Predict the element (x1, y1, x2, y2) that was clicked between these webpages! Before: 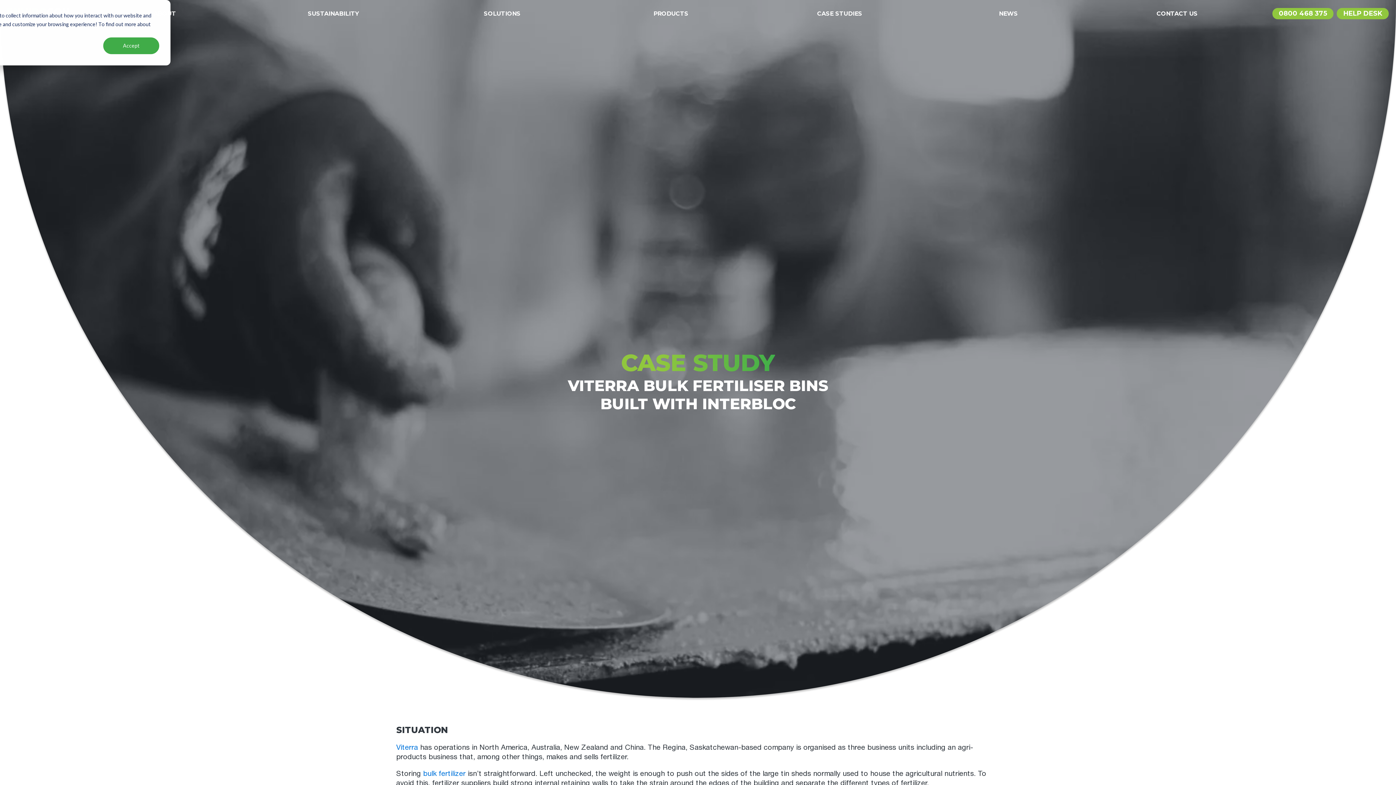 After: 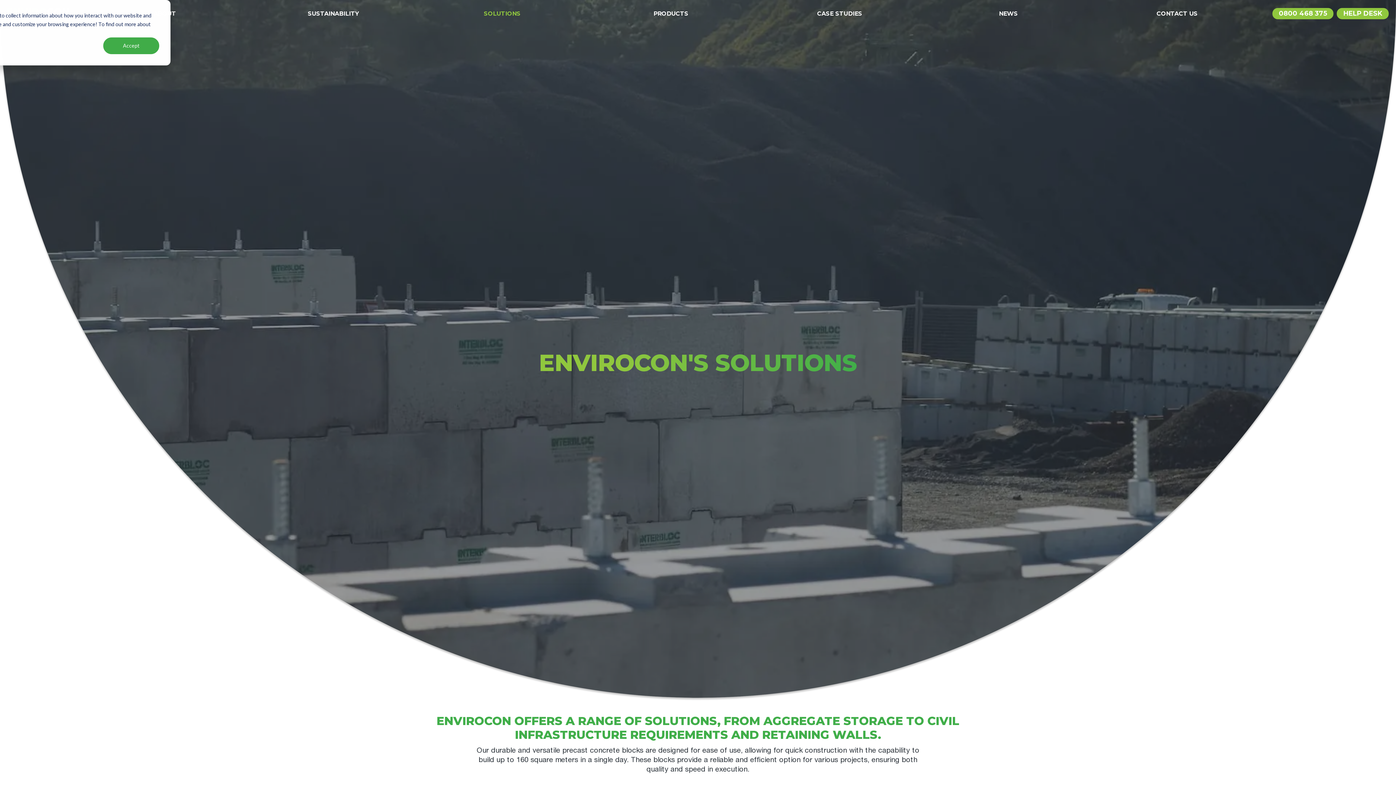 Action: label: SOLUTIONS bbox: (417, 8, 586, 19)